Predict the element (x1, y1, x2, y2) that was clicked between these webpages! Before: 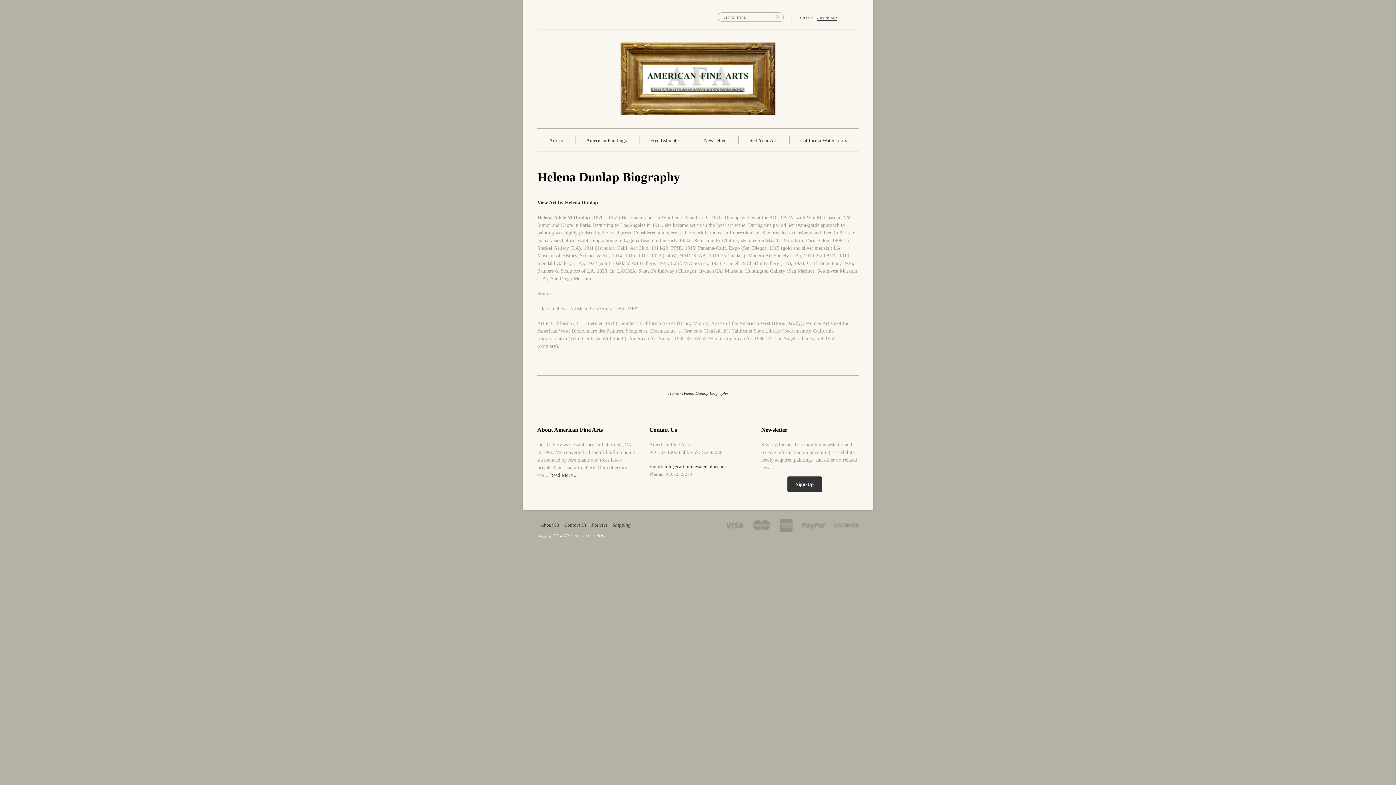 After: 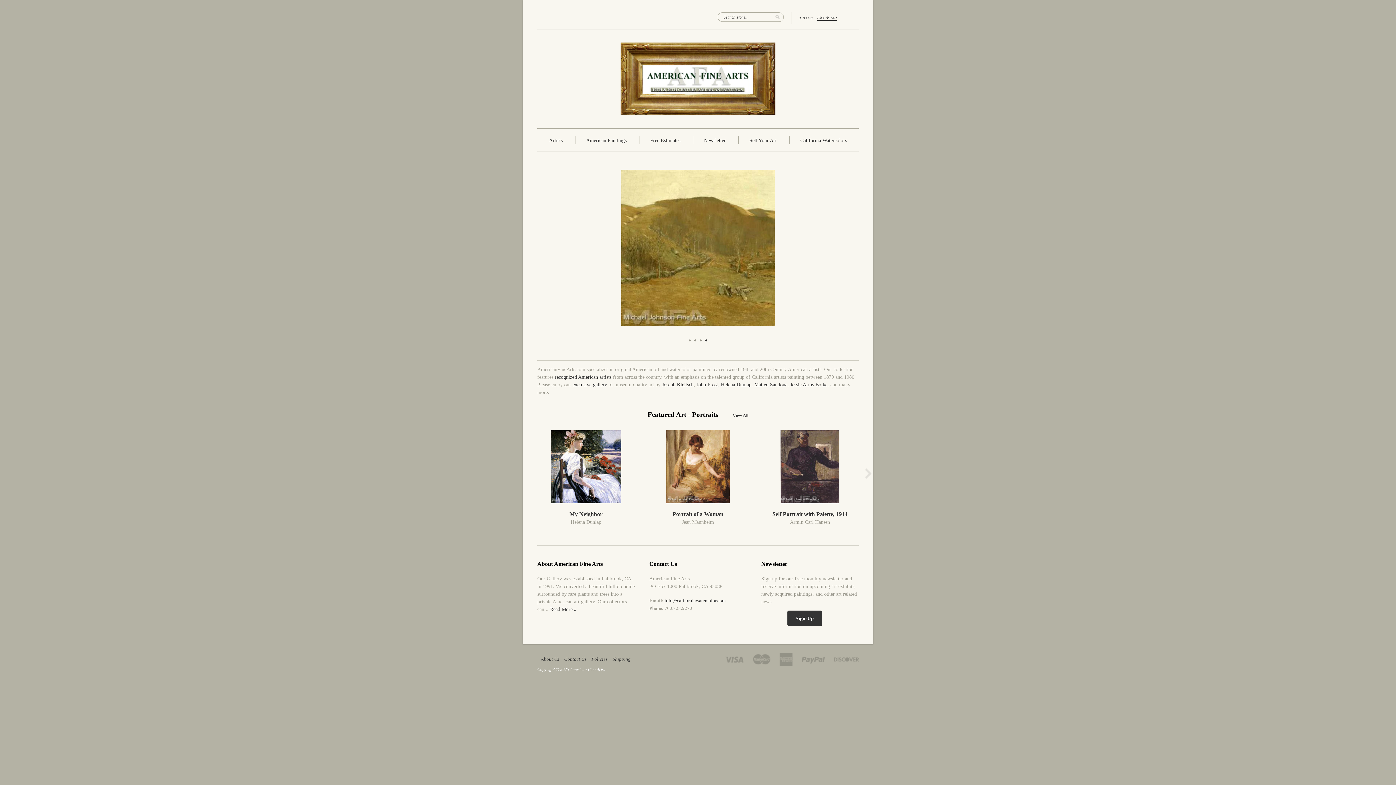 Action: bbox: (537, 42, 858, 115)